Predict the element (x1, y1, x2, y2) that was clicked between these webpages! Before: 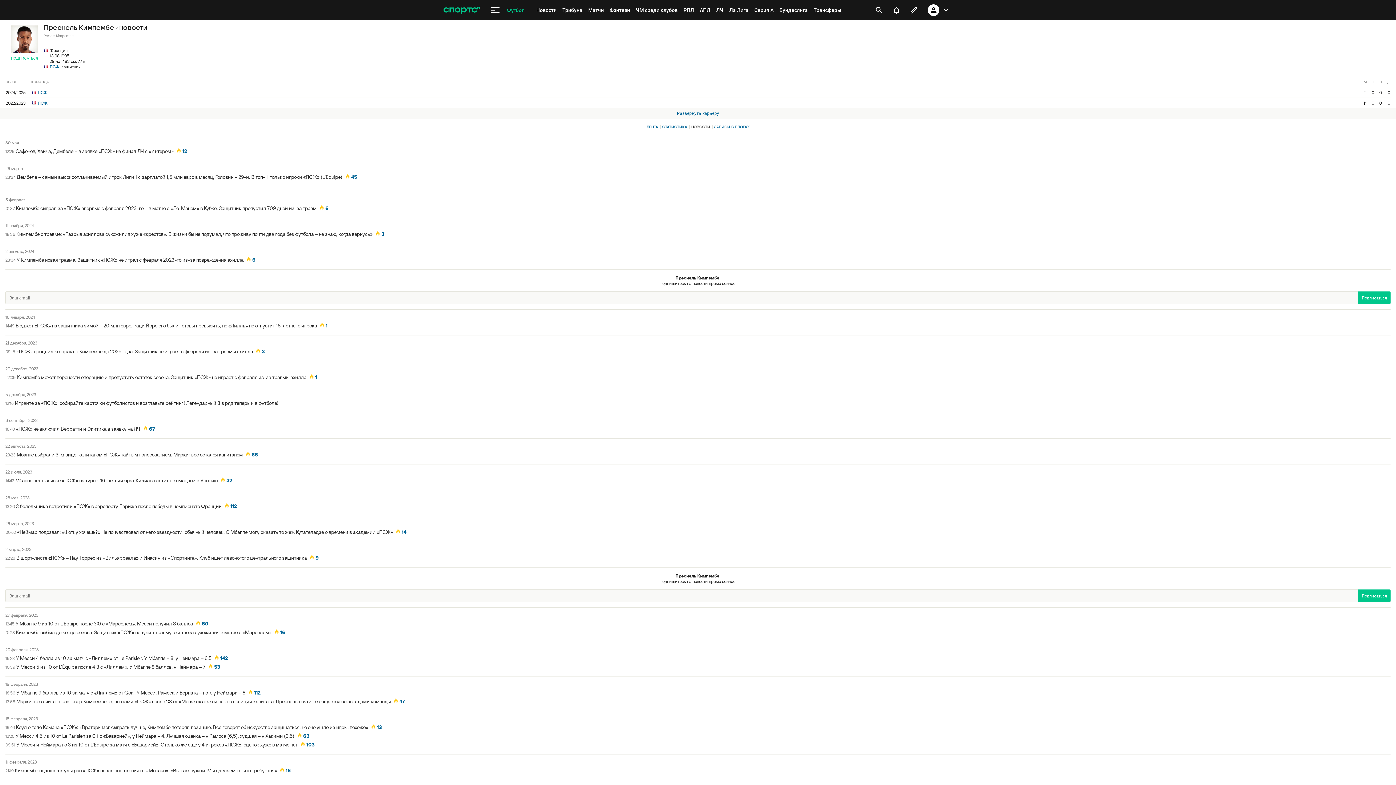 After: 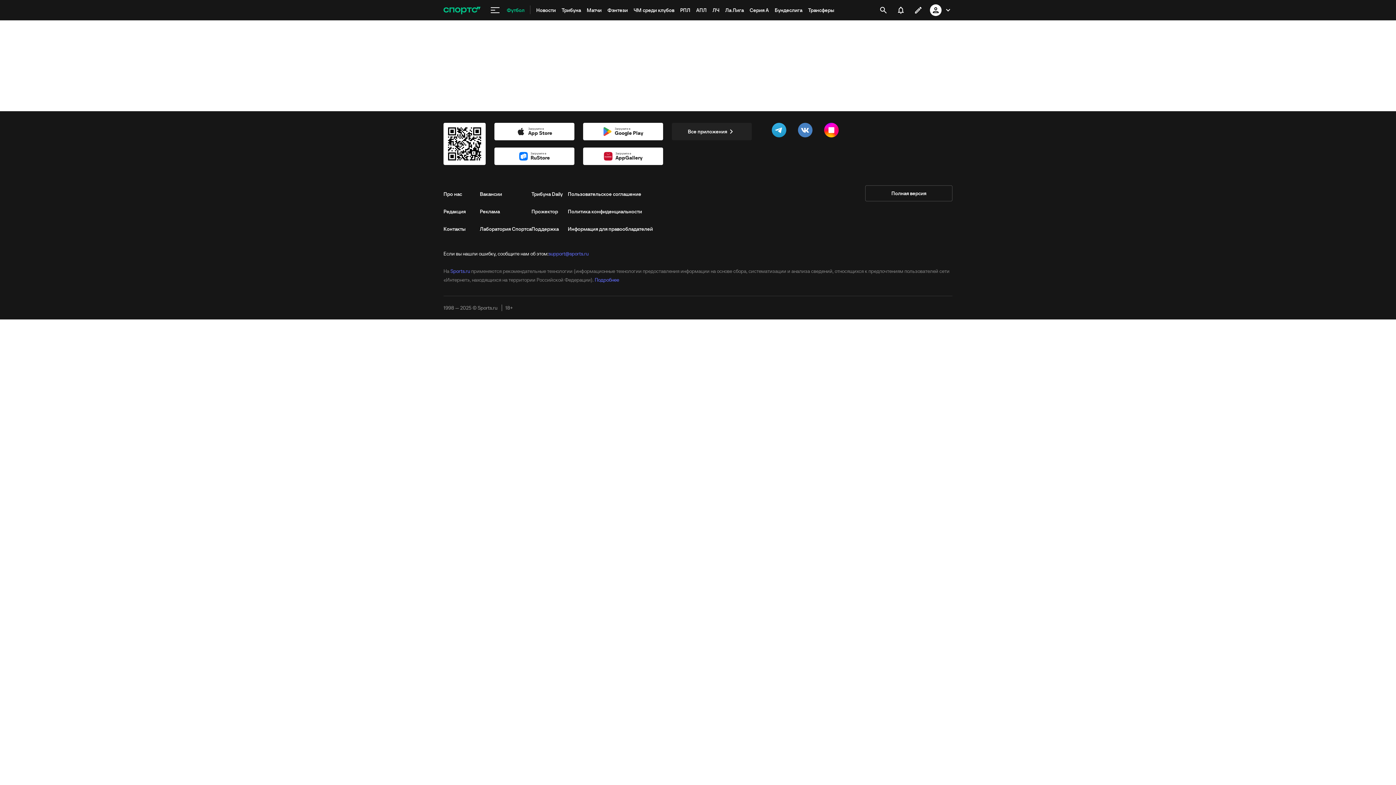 Action: bbox: (5, 554, 318, 561) label: 22:28 В шорт-листе «ПСЖ» – Пау Торрес из «Вильярреала» и Инасиу из «Спортинга». Клуб ищет левоногого центрального защитника   9